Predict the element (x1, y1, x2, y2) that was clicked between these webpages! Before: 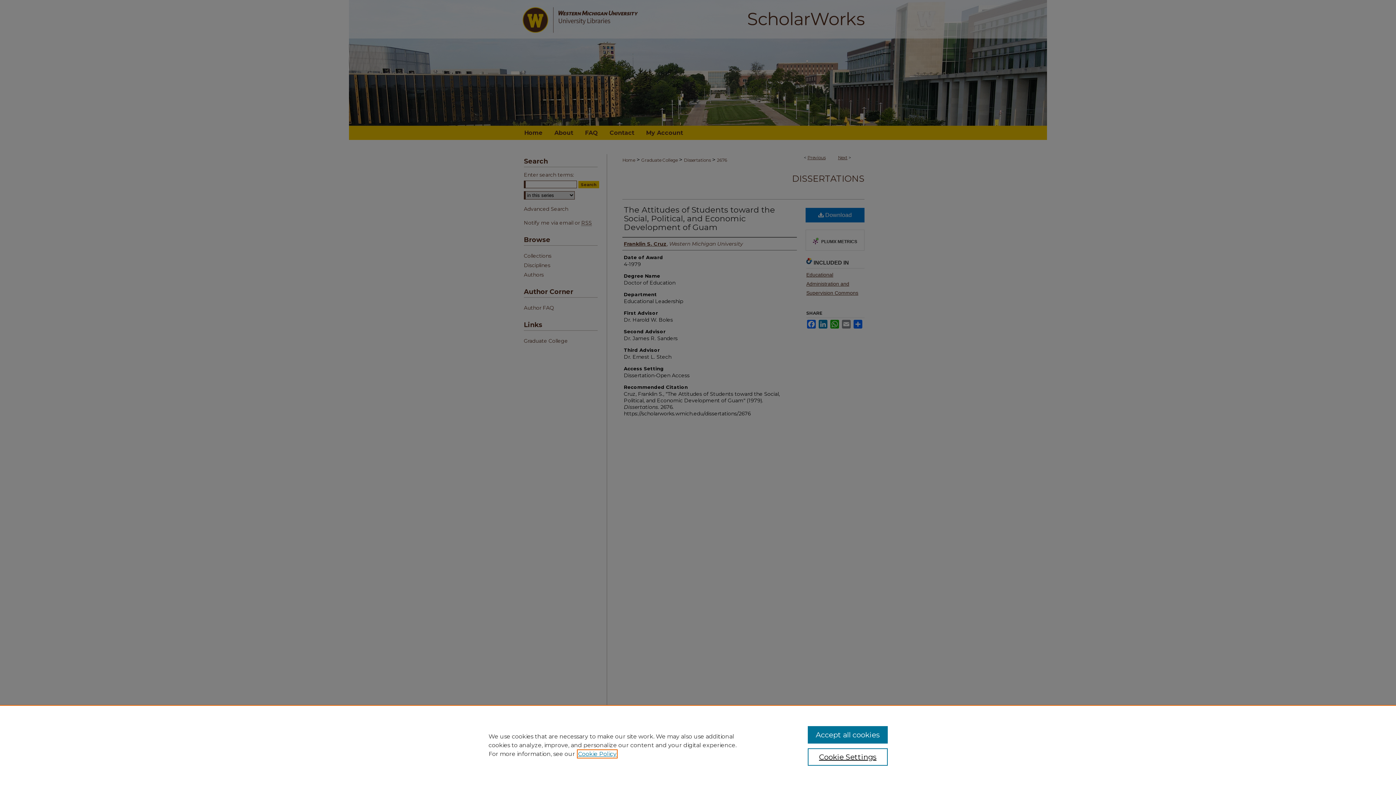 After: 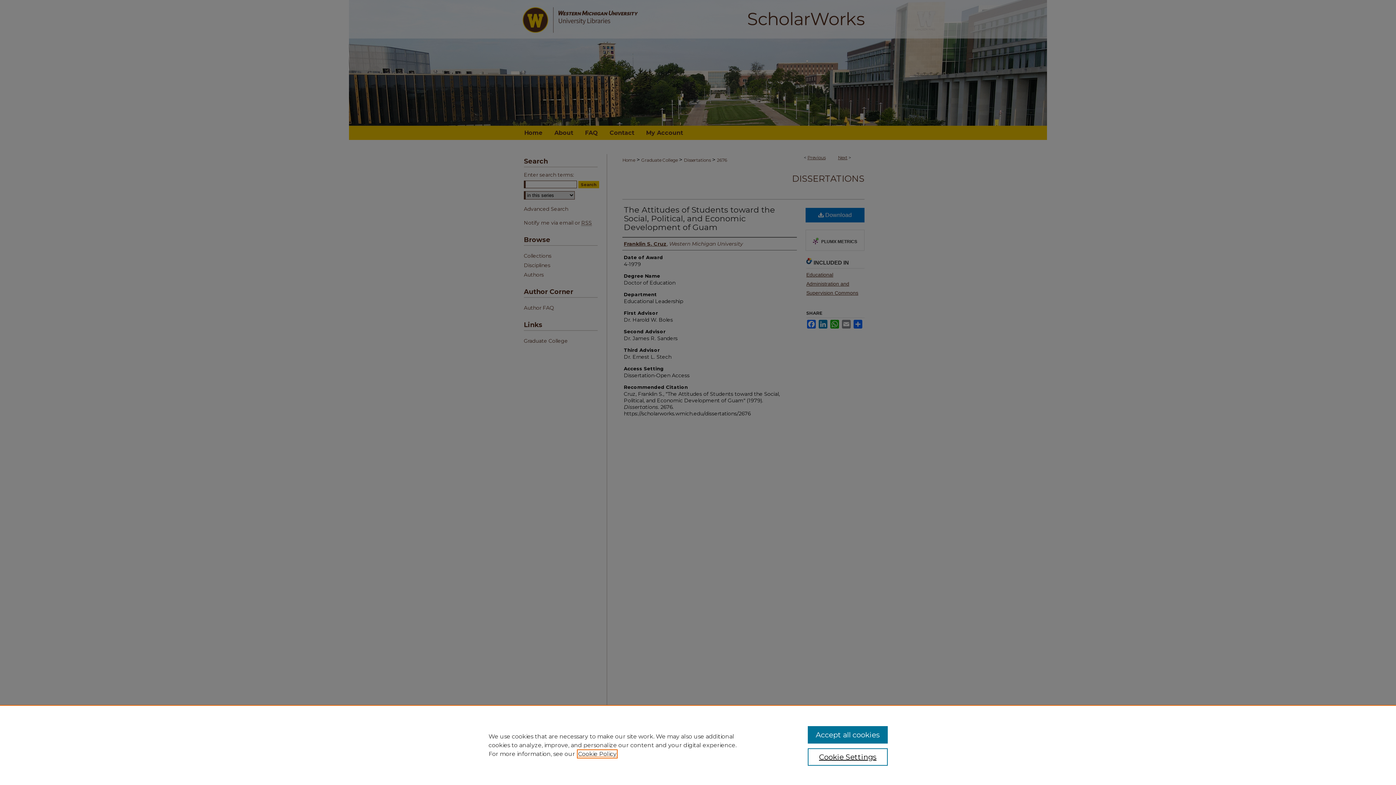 Action: bbox: (578, 750, 616, 757) label: , opens in a new tab